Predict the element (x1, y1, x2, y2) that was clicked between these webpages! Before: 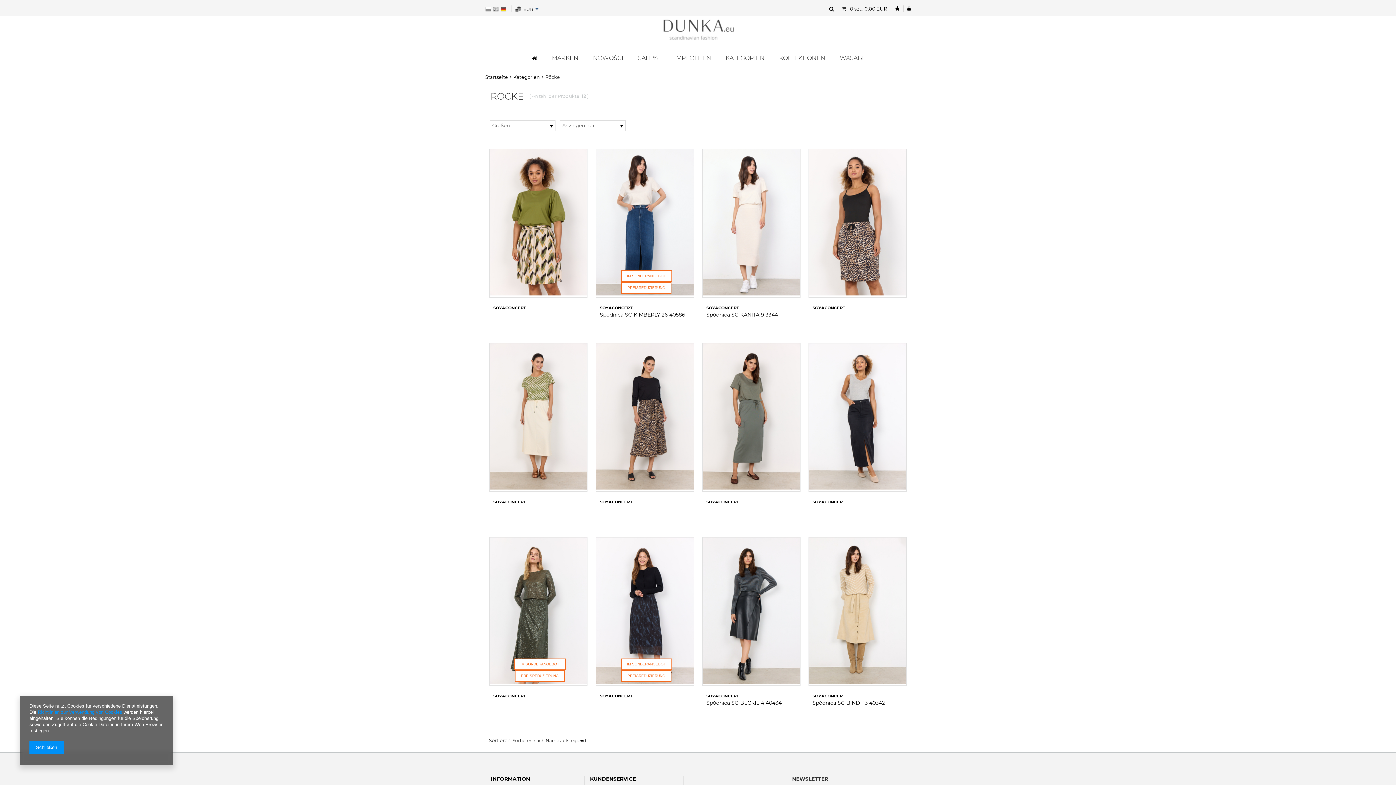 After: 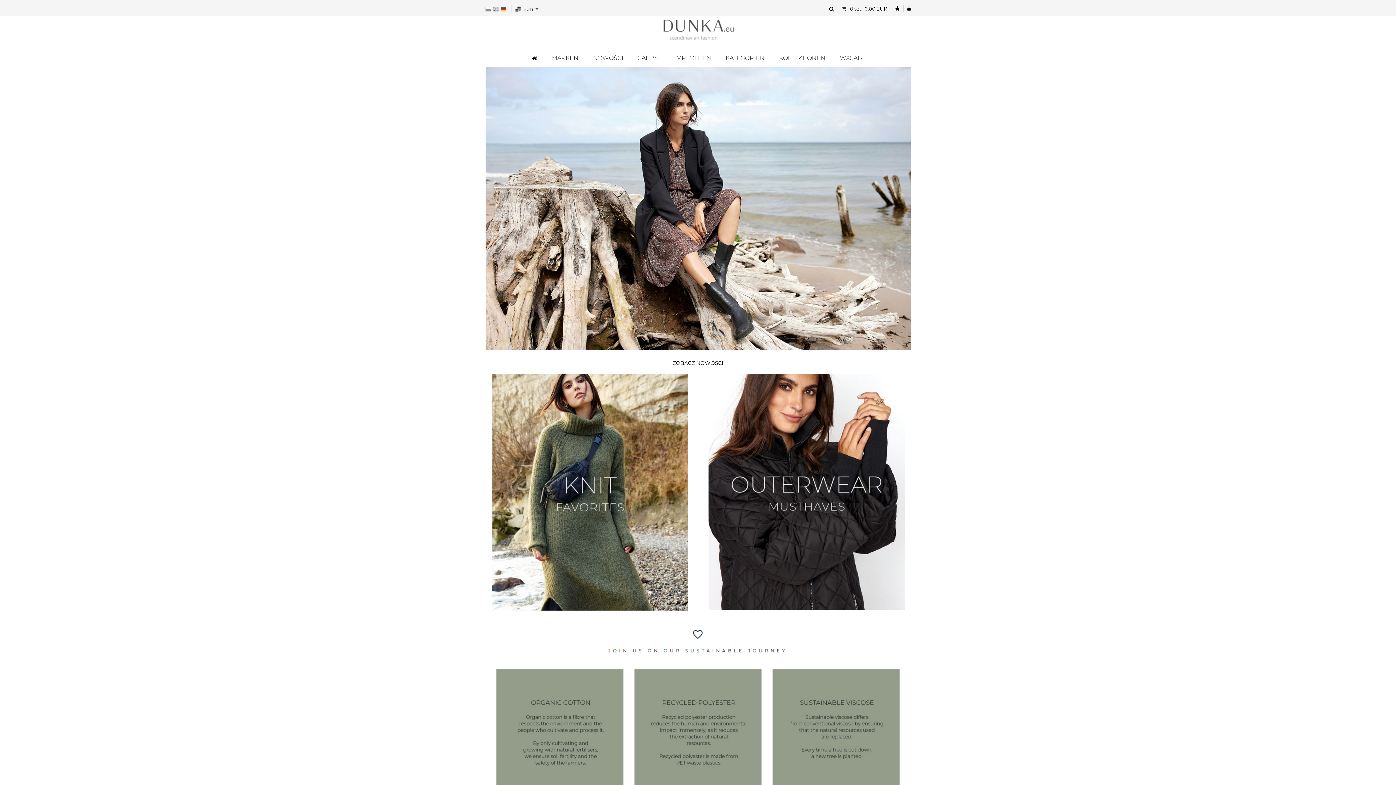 Action: bbox: (485, 74, 508, 80) label: Startseite